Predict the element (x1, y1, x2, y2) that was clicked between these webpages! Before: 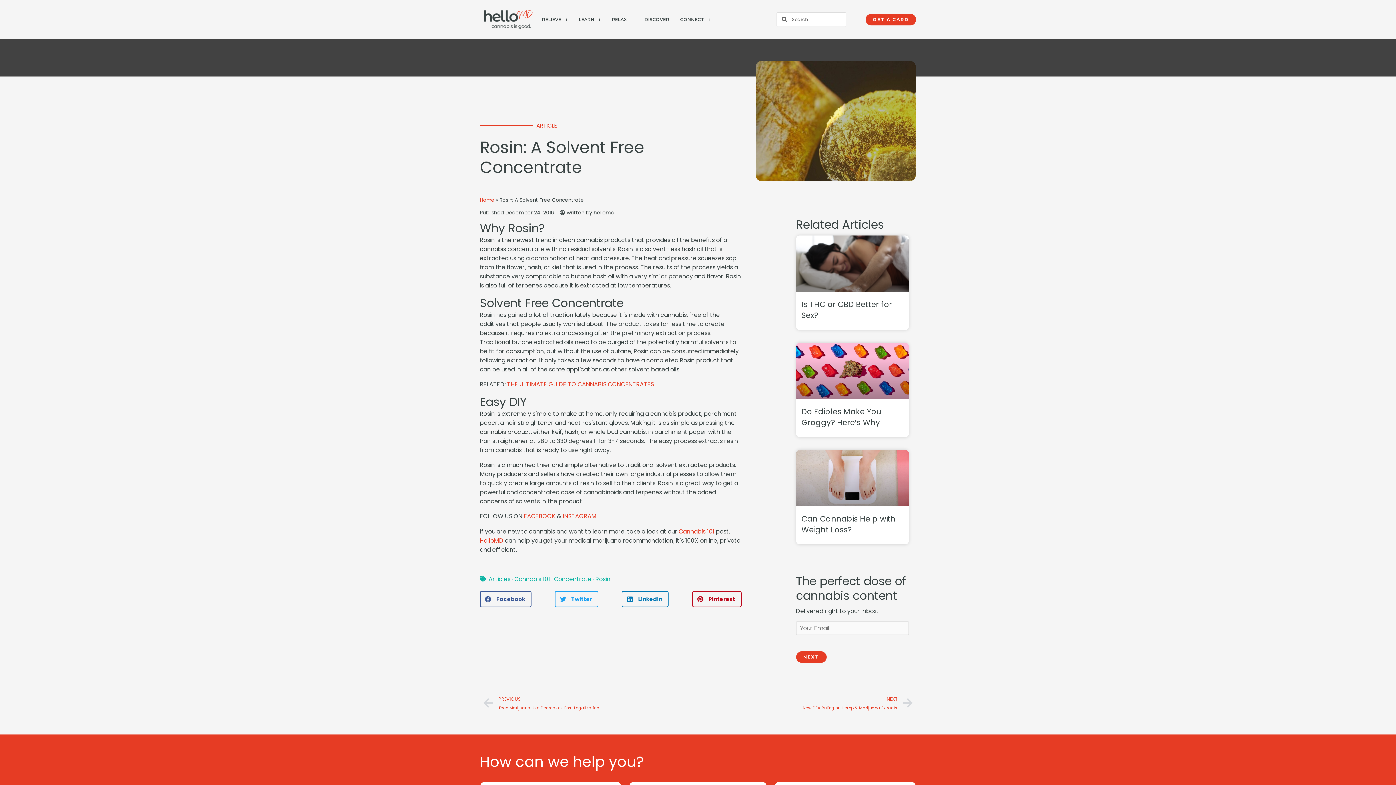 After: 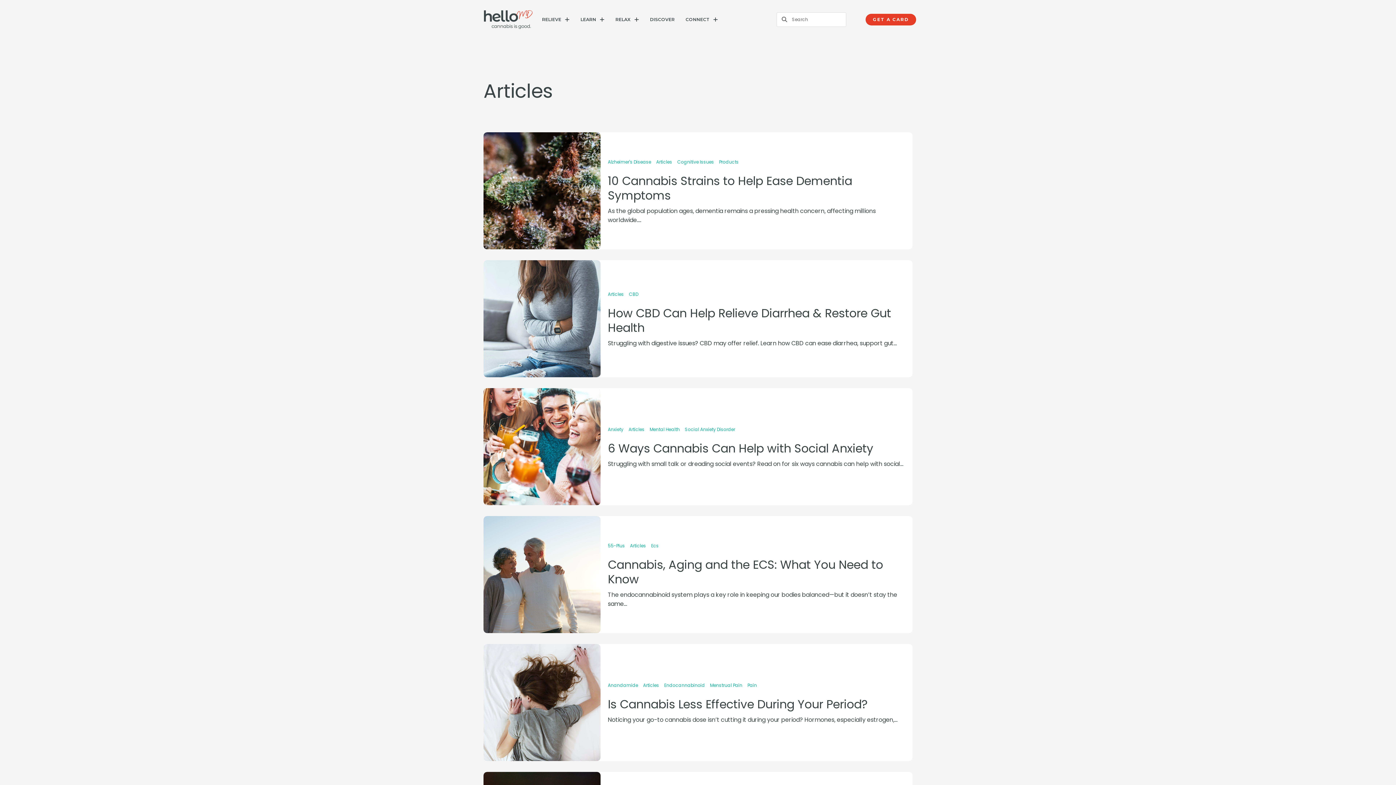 Action: bbox: (488, 575, 510, 583) label: Articles